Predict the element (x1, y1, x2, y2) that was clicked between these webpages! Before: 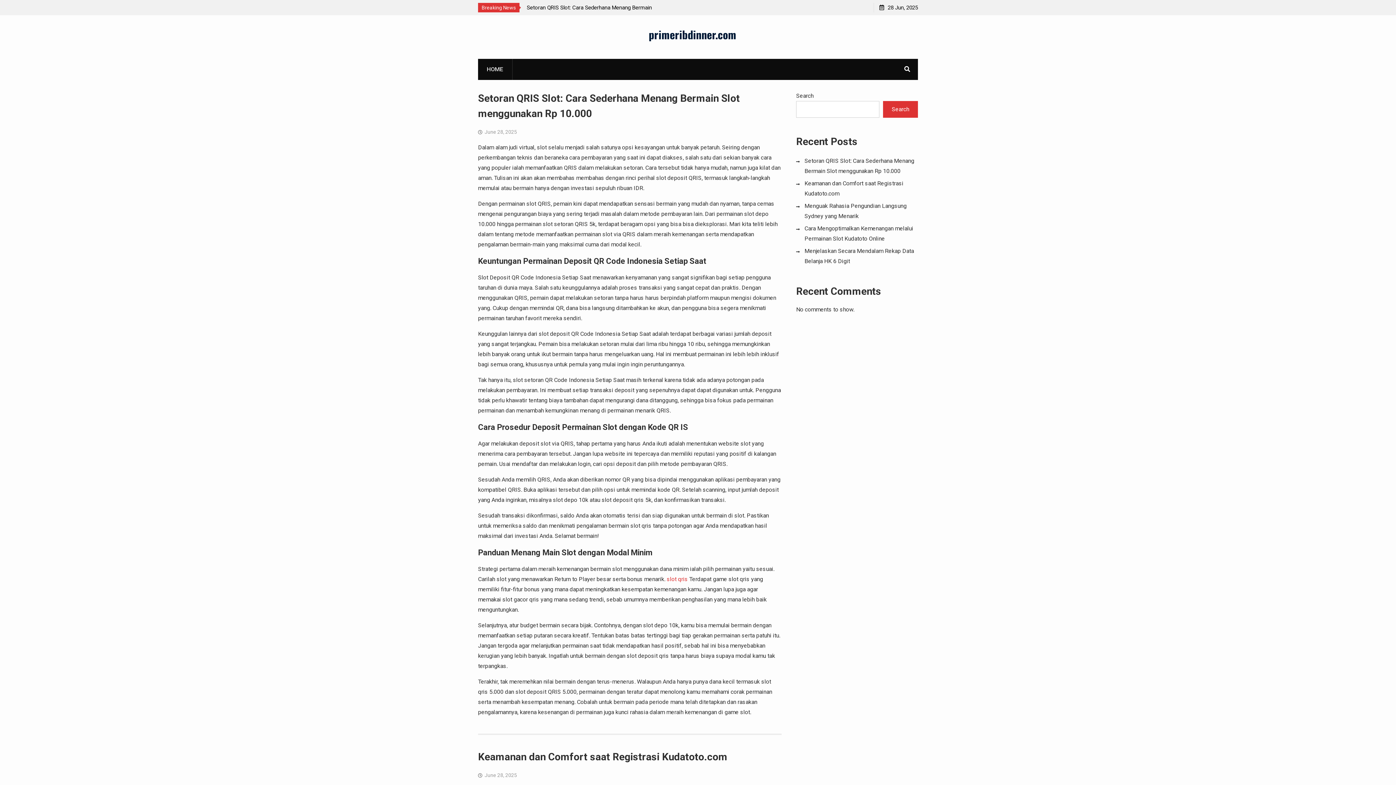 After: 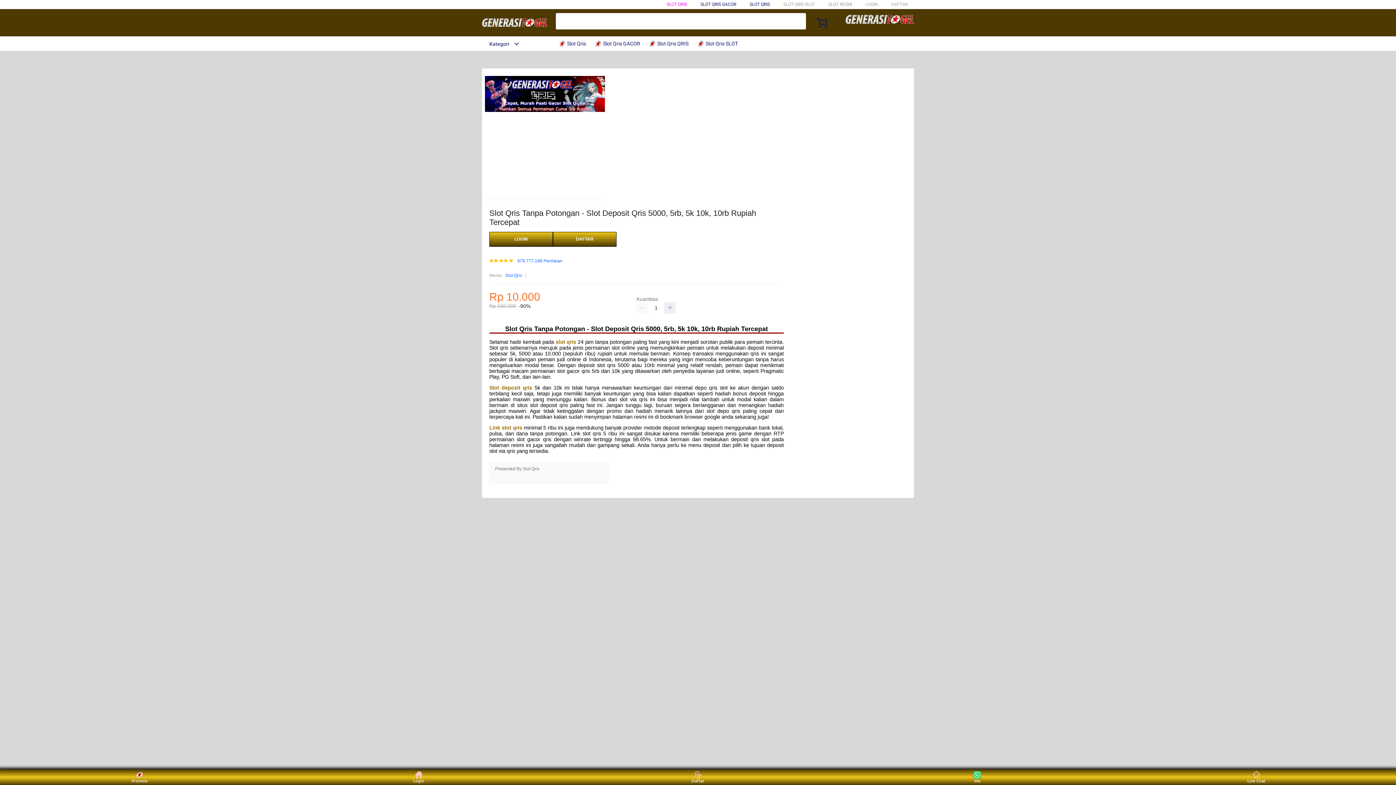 Action: label: slot qris bbox: (666, 576, 688, 582)